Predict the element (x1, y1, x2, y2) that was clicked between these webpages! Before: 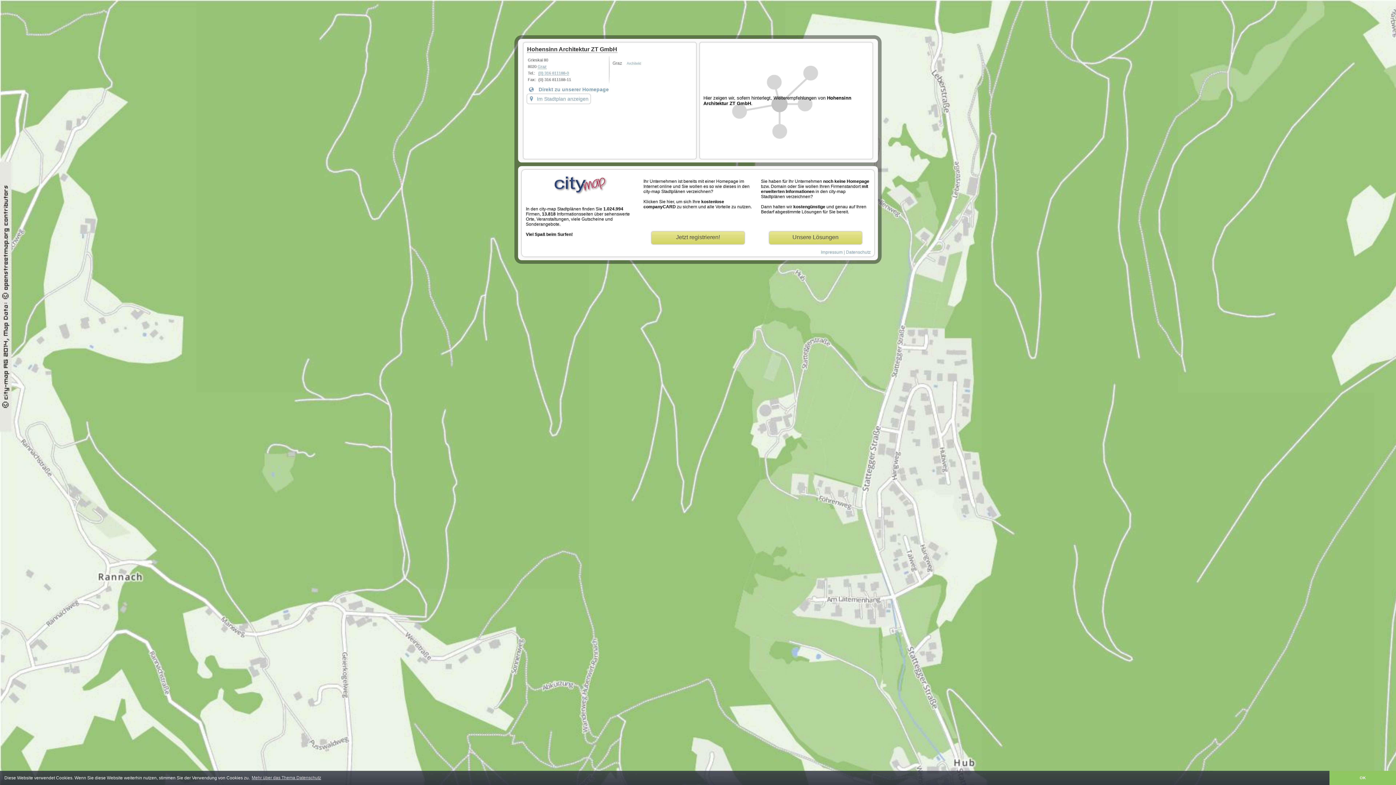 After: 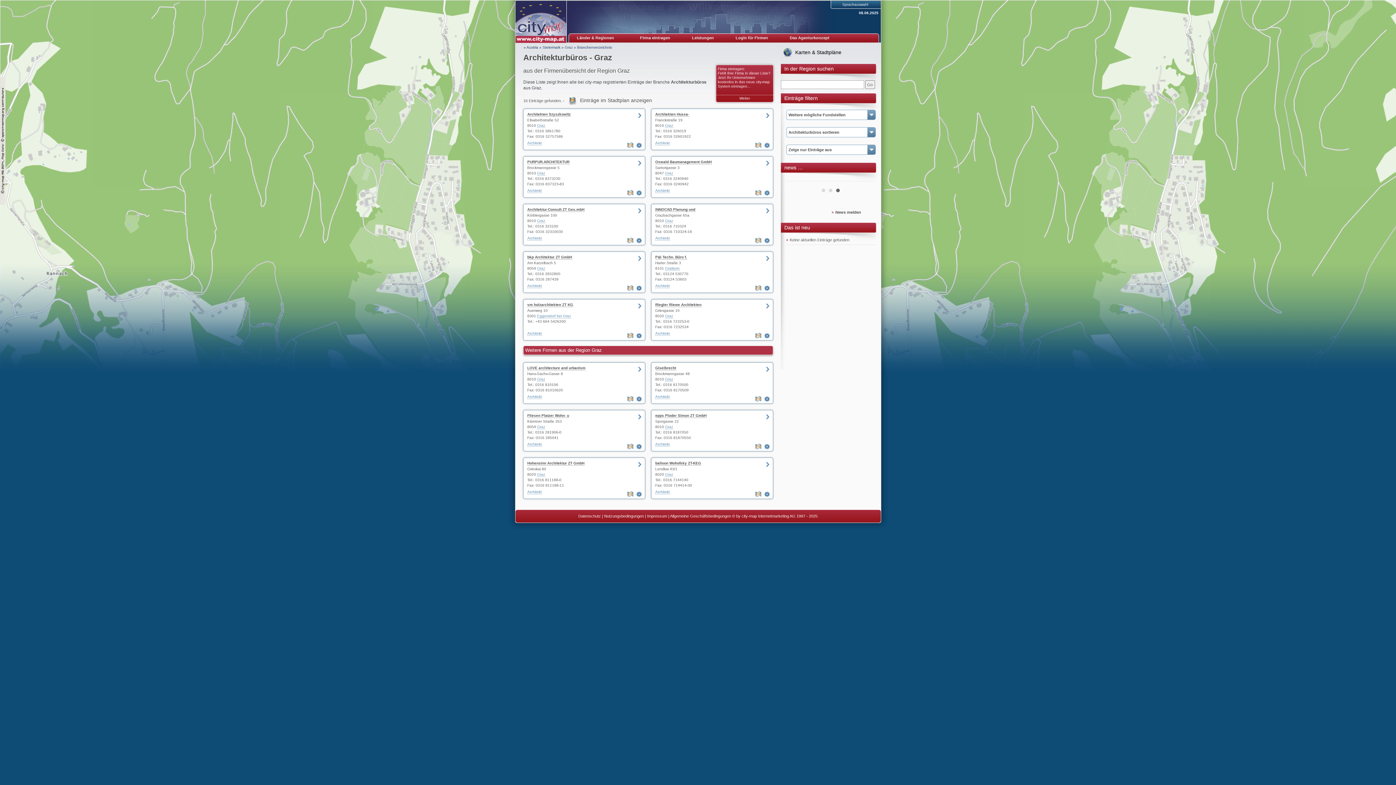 Action: label: Architekt bbox: (626, 61, 641, 65)